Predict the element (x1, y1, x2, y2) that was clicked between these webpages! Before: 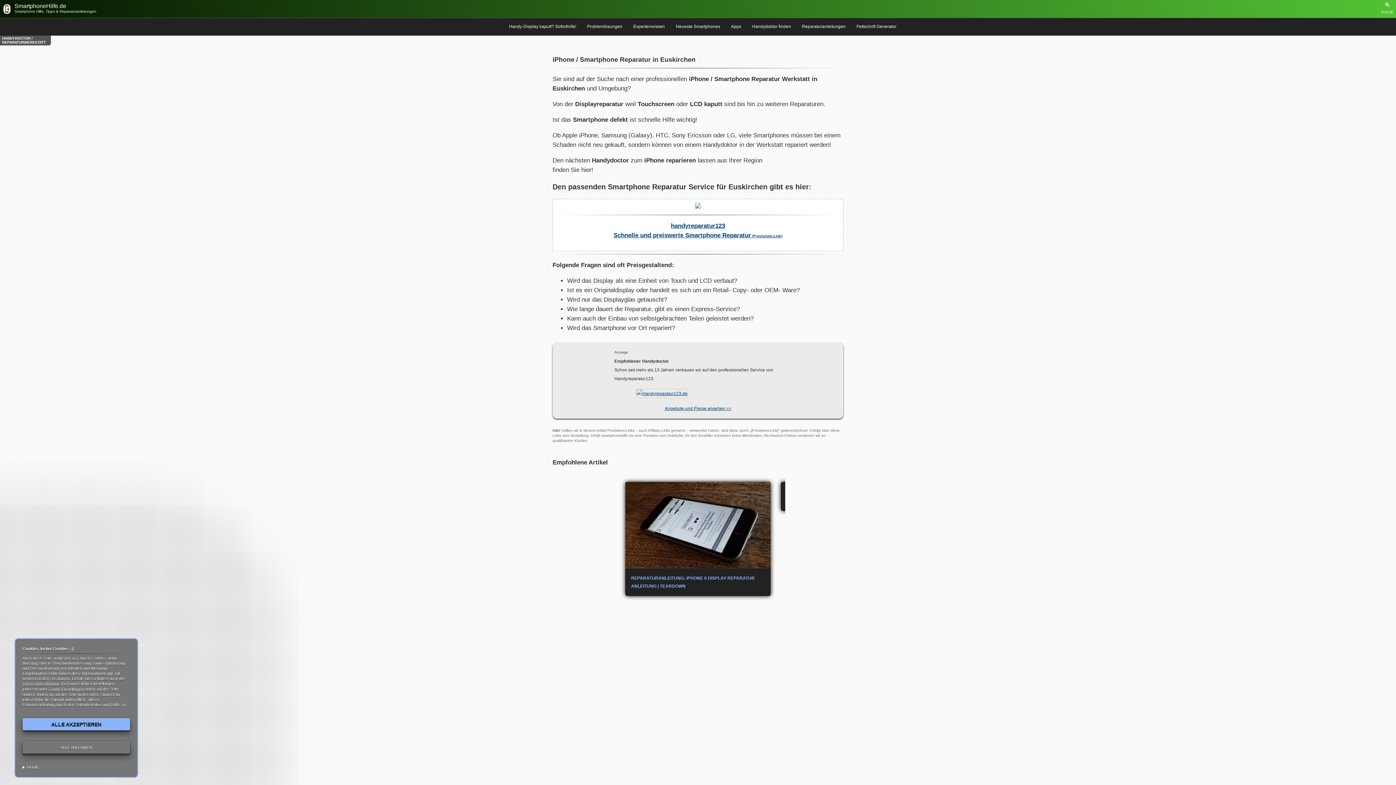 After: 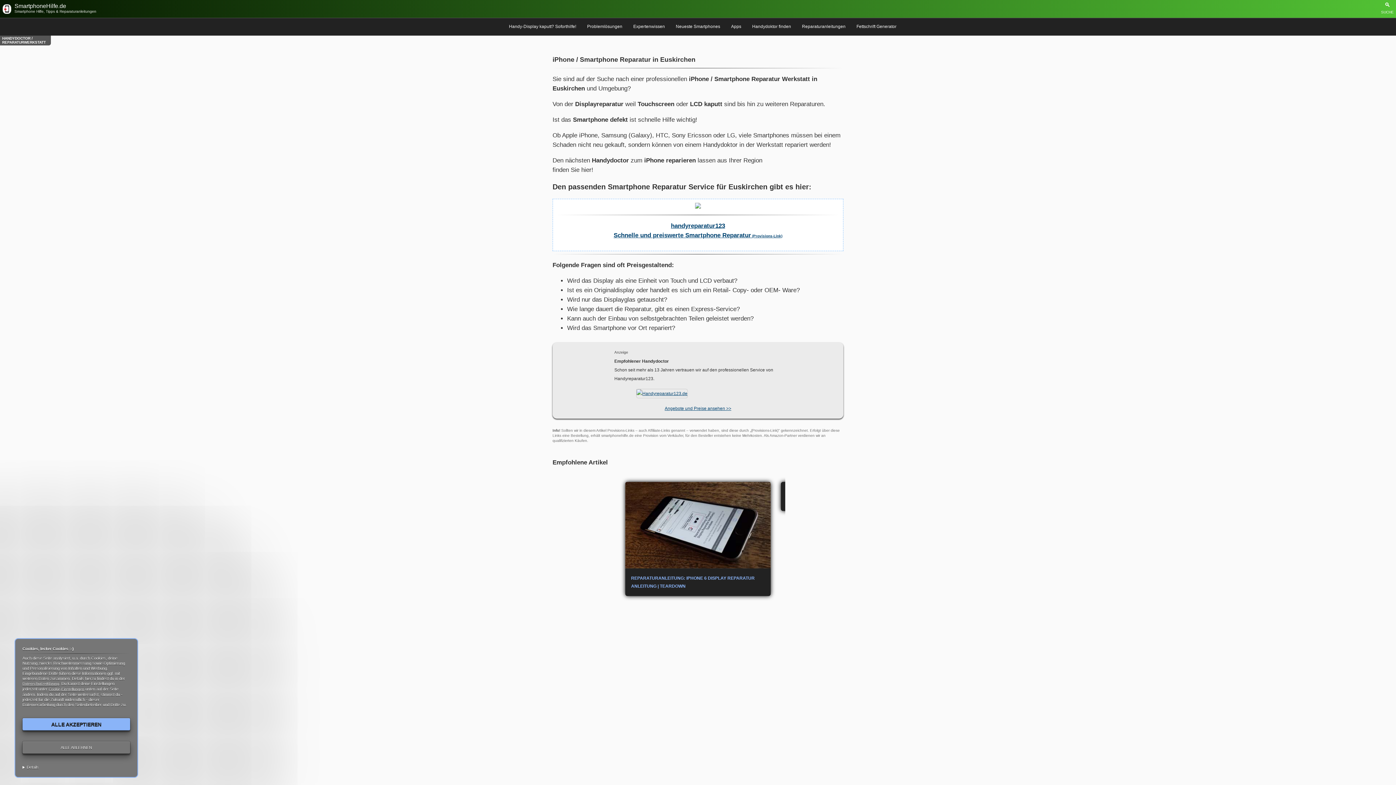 Action: bbox: (664, 406, 731, 411) label: Angebote und Preise ansehen >>